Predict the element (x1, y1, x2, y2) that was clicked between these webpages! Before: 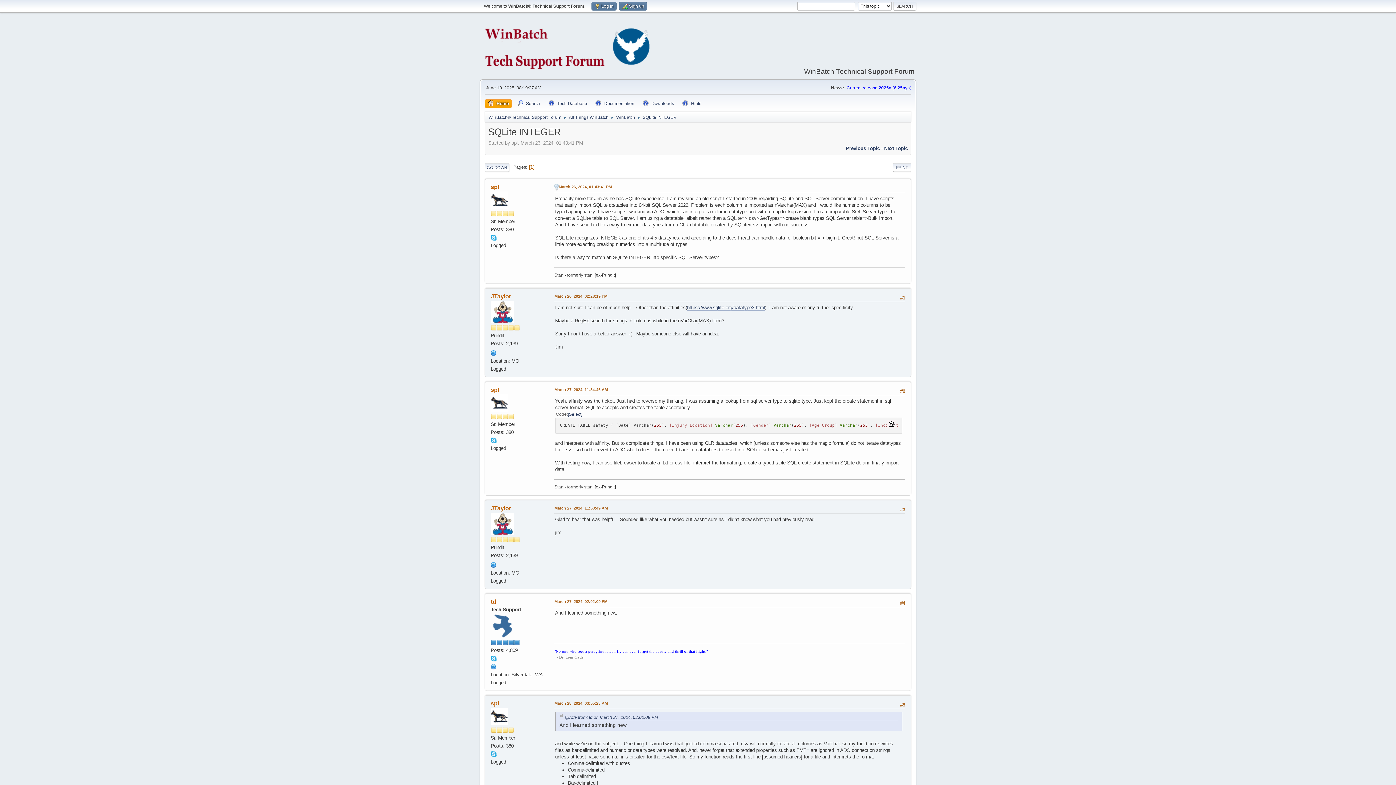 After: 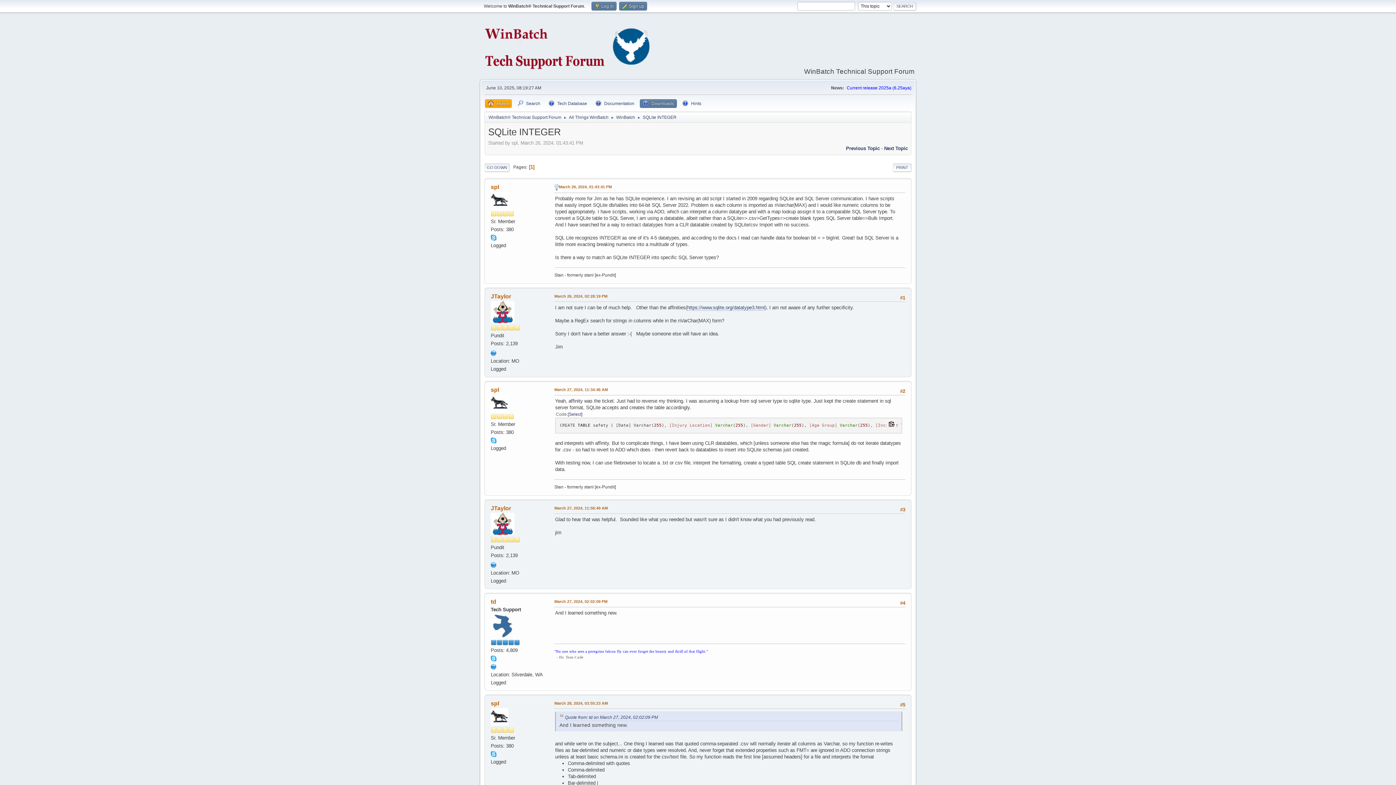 Action: label: Downloads bbox: (640, 99, 677, 108)